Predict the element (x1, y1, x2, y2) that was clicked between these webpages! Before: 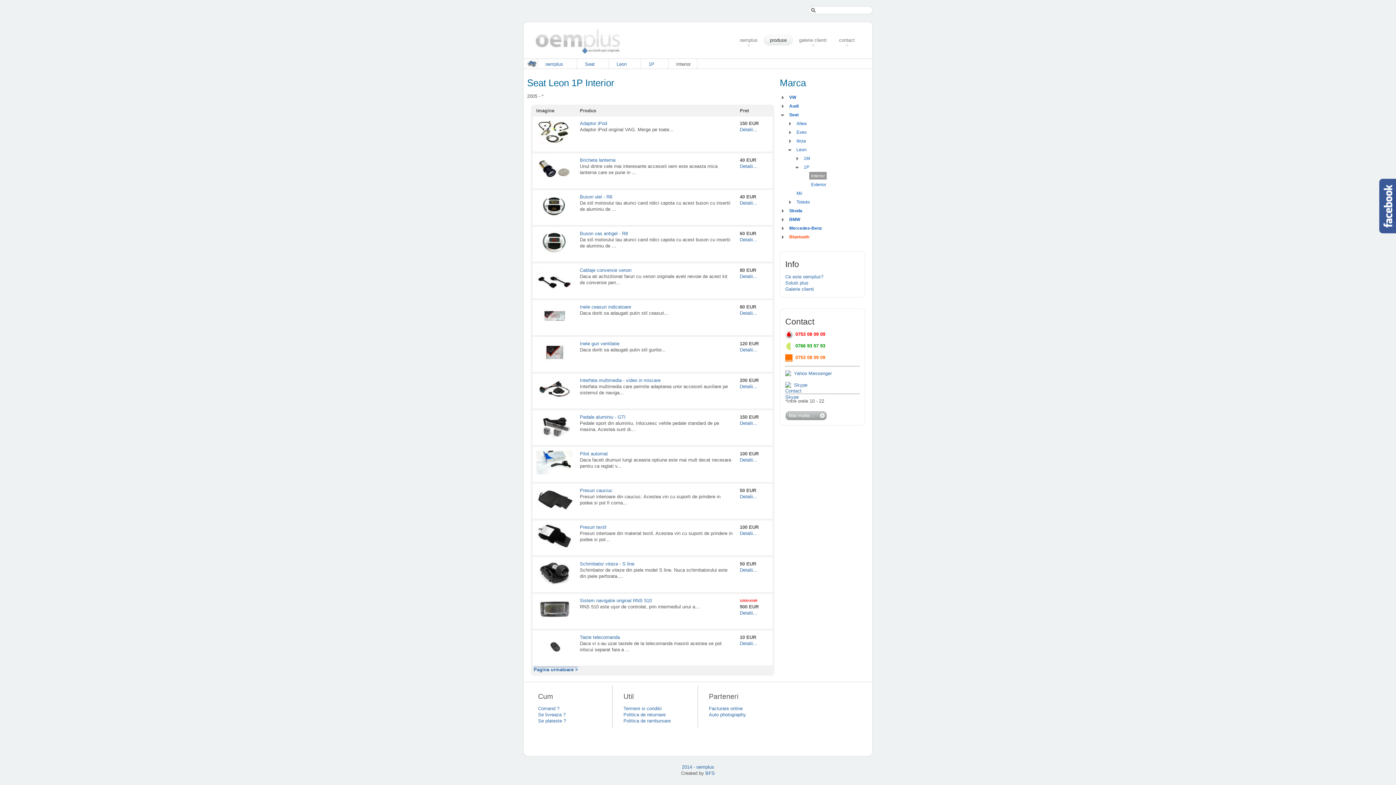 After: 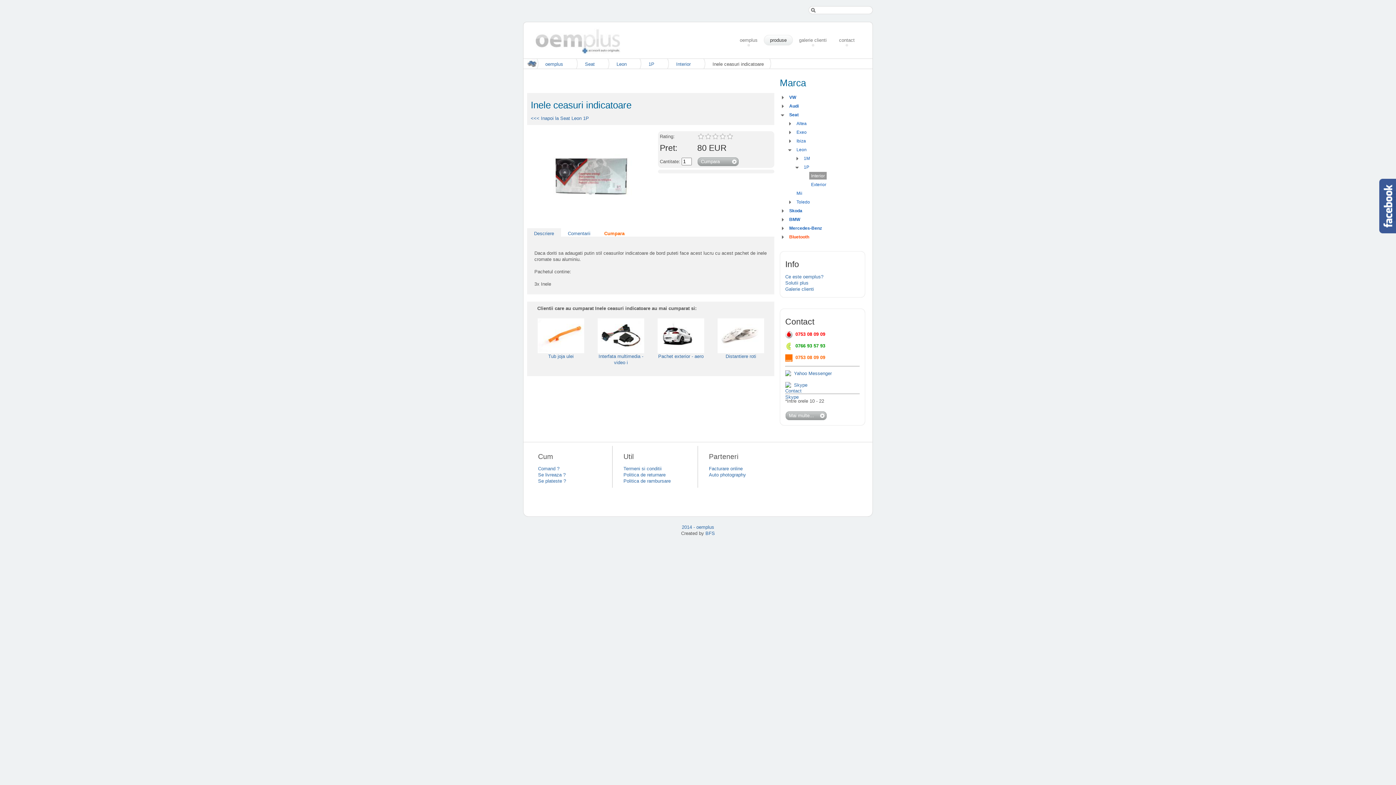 Action: bbox: (536, 323, 572, 329)